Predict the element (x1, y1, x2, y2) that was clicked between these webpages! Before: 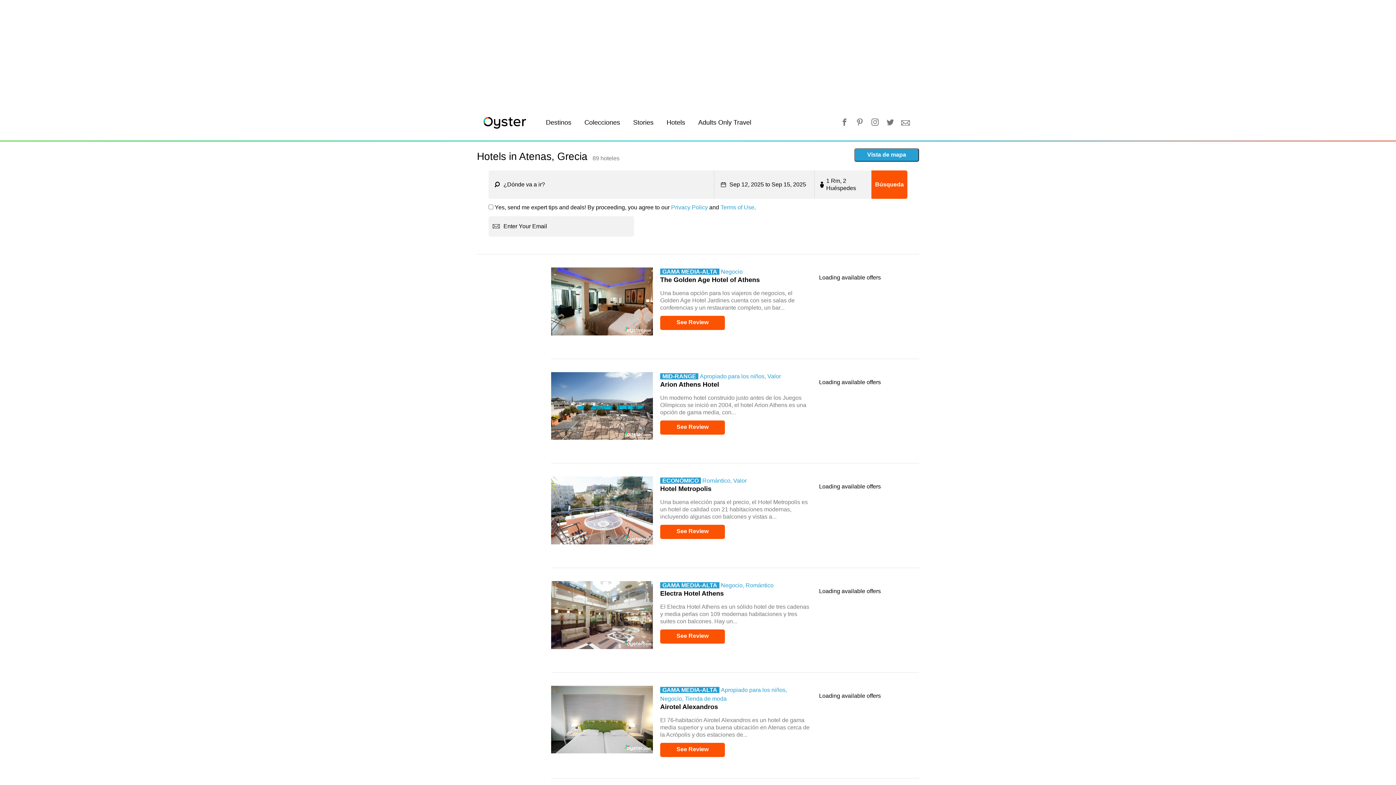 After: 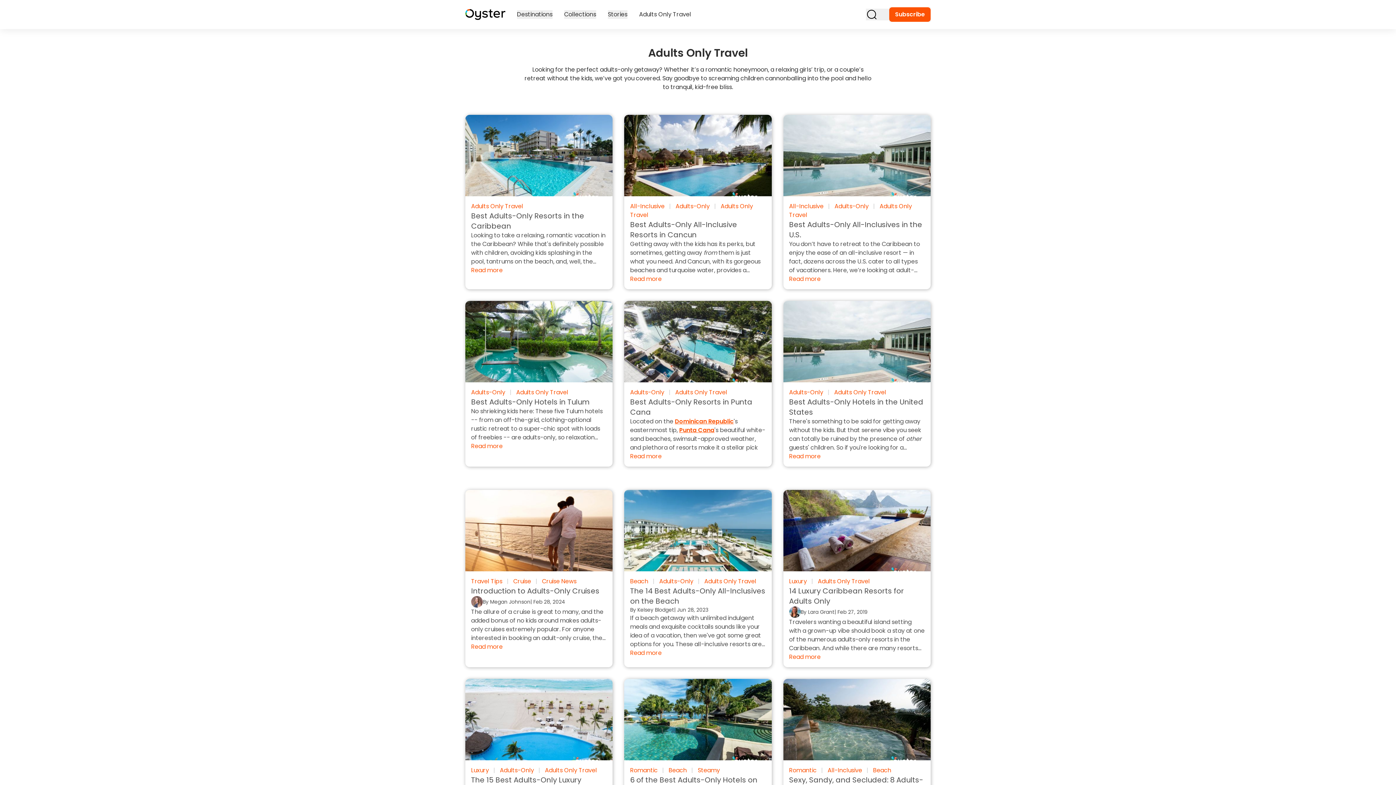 Action: label: Adults Only Travel bbox: (698, 118, 751, 126)